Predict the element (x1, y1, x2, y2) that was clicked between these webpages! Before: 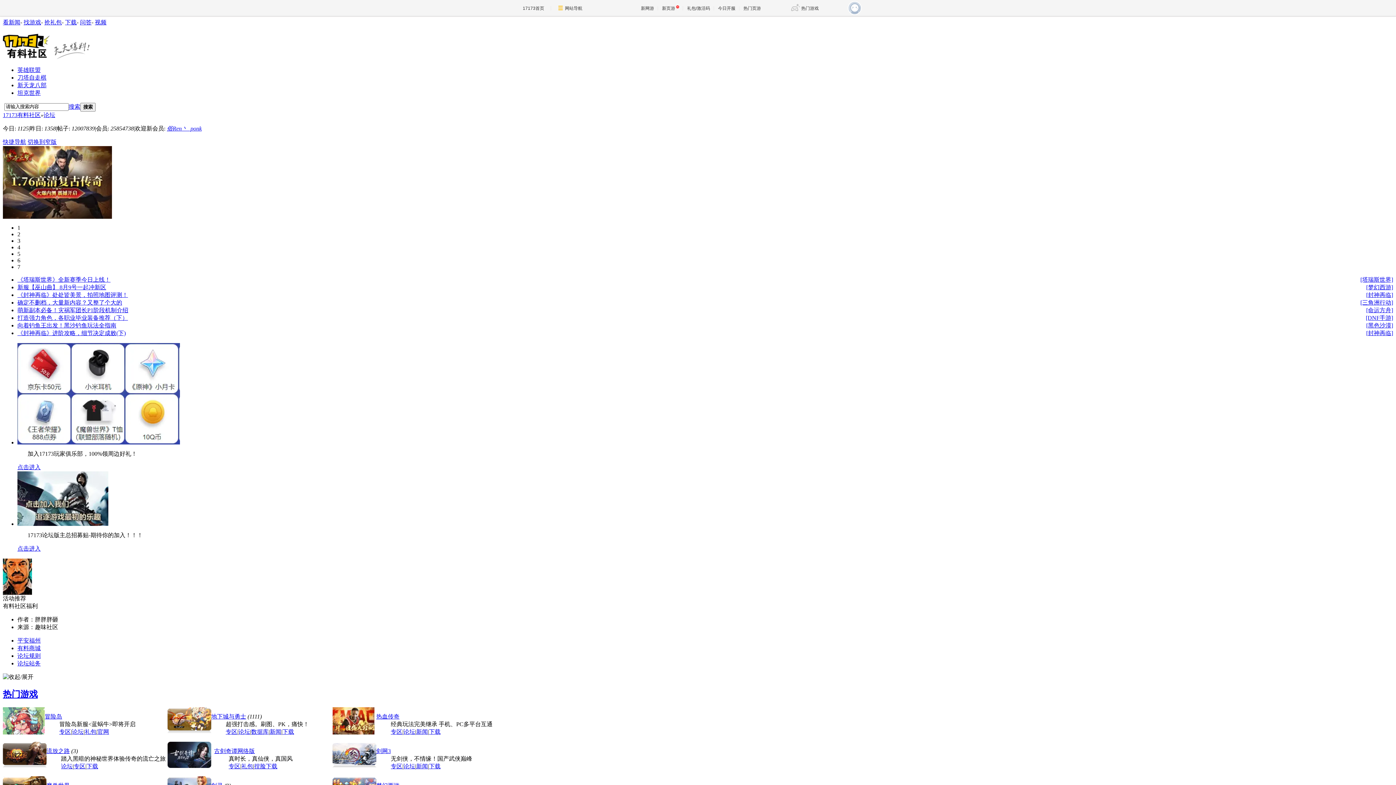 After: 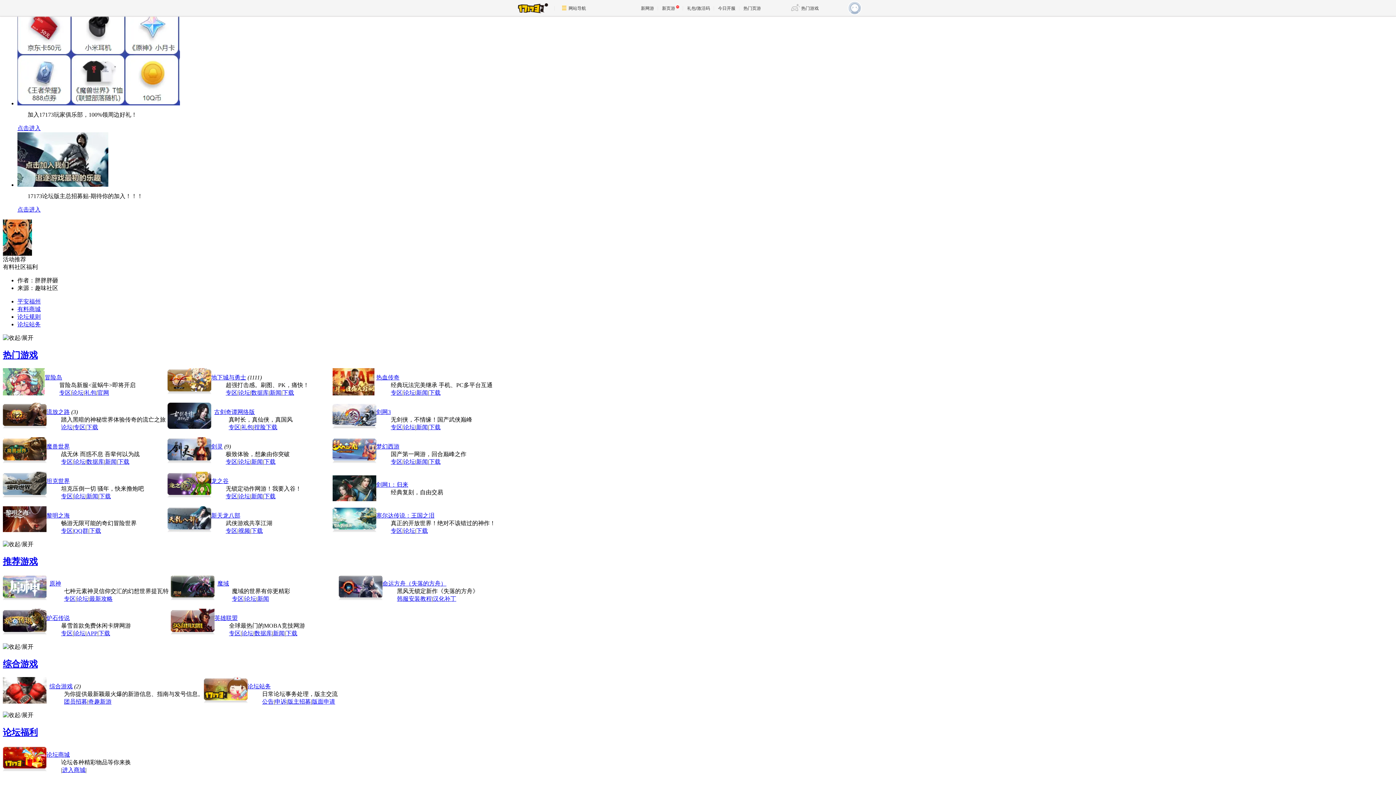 Action: label: 新闻 bbox: (416, 728, 428, 735)